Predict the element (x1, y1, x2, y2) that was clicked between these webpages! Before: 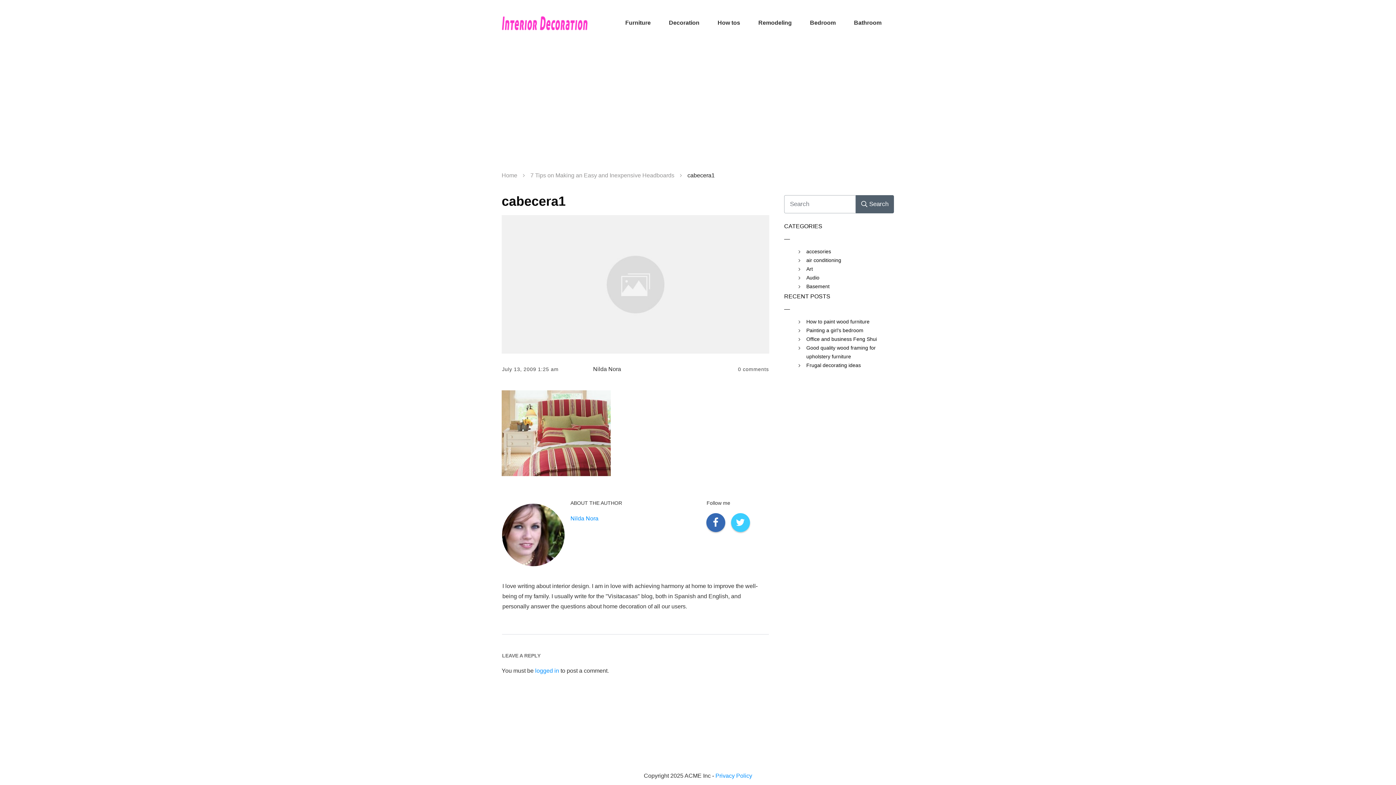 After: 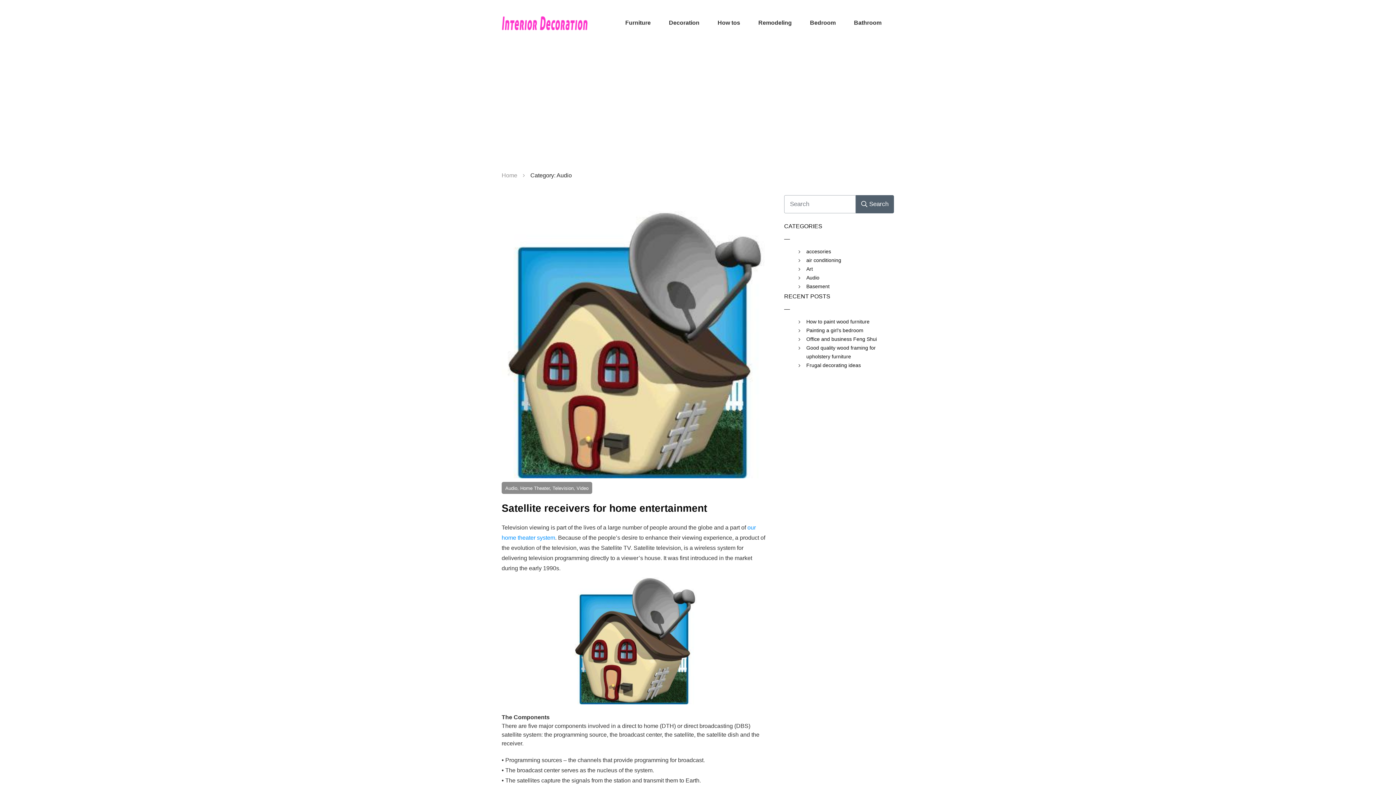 Action: label: Audio bbox: (806, 273, 819, 282)